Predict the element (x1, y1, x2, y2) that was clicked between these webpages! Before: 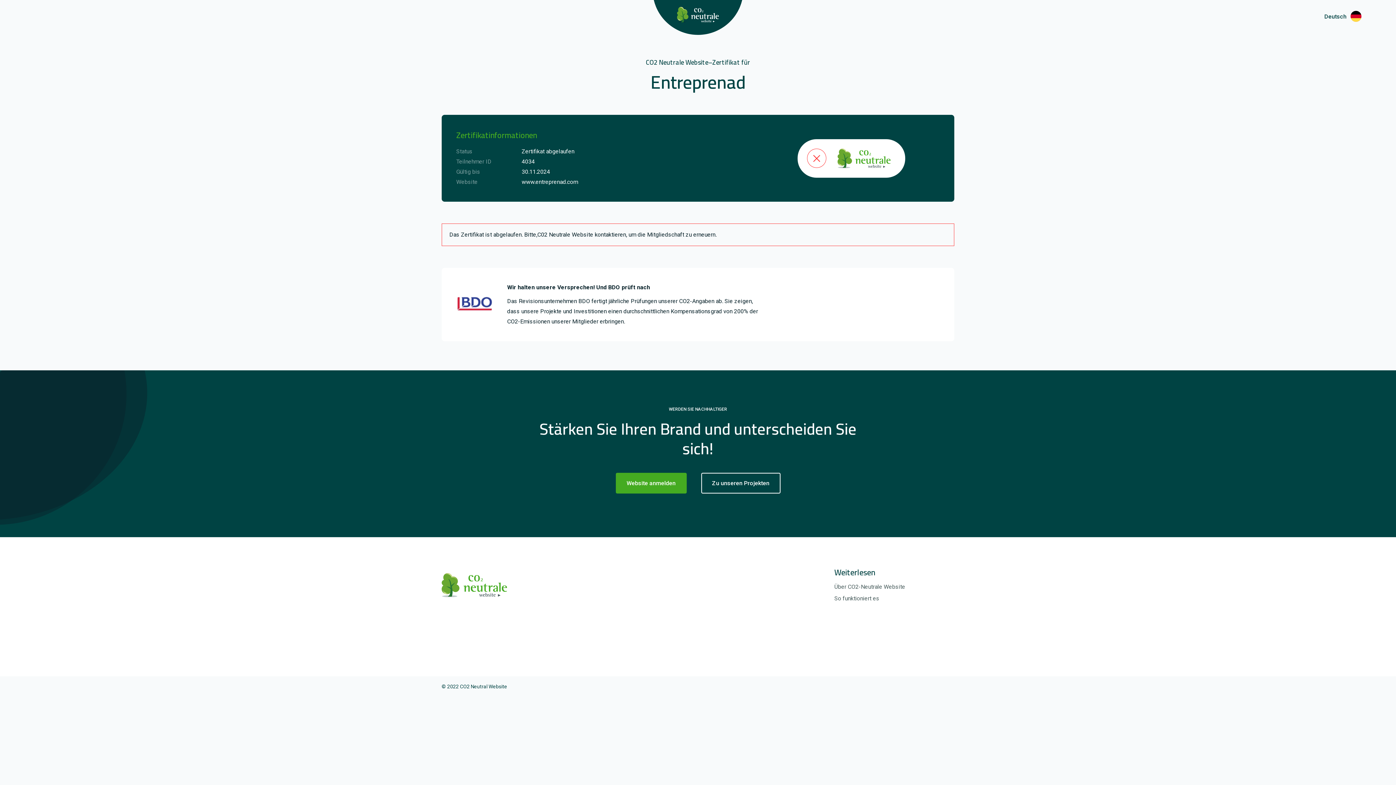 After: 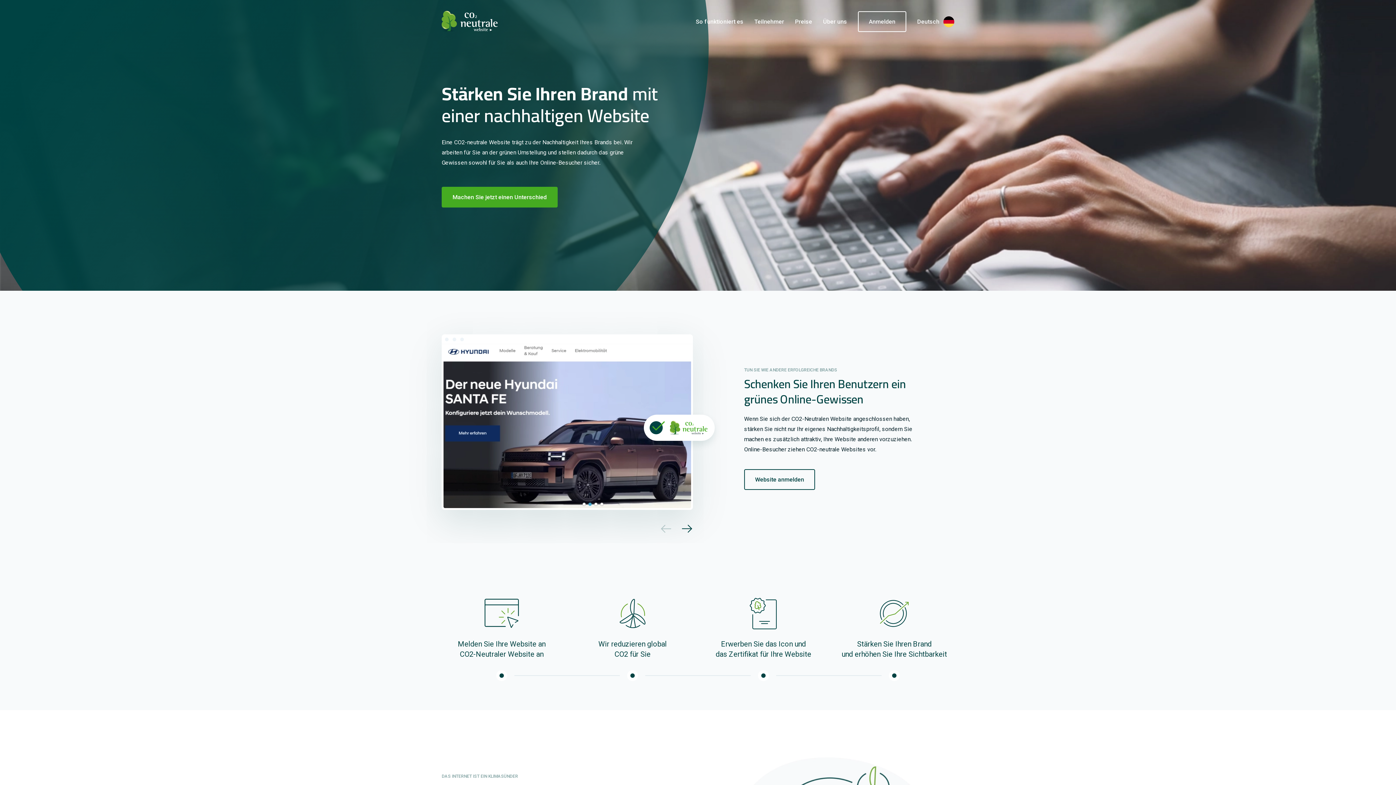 Action: bbox: (797, 139, 905, 177)